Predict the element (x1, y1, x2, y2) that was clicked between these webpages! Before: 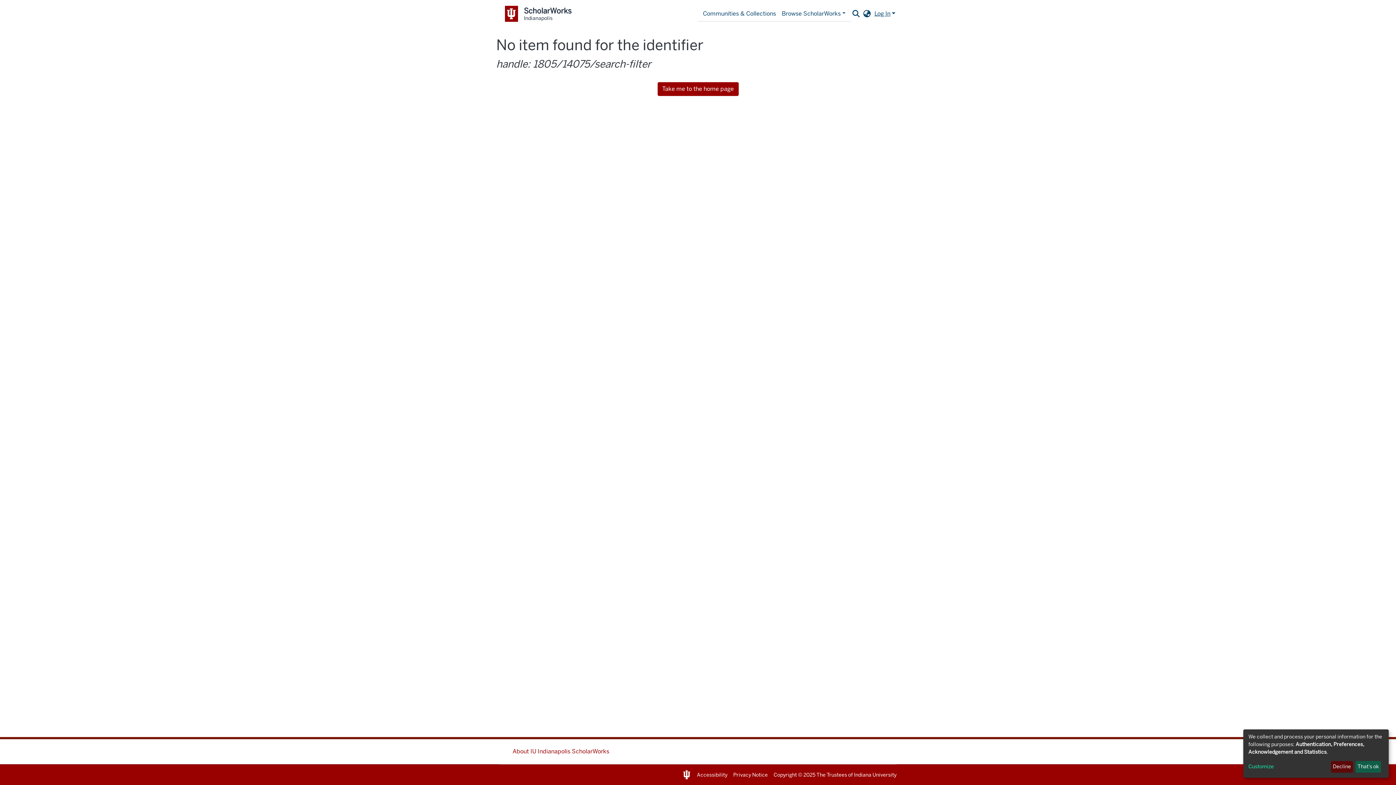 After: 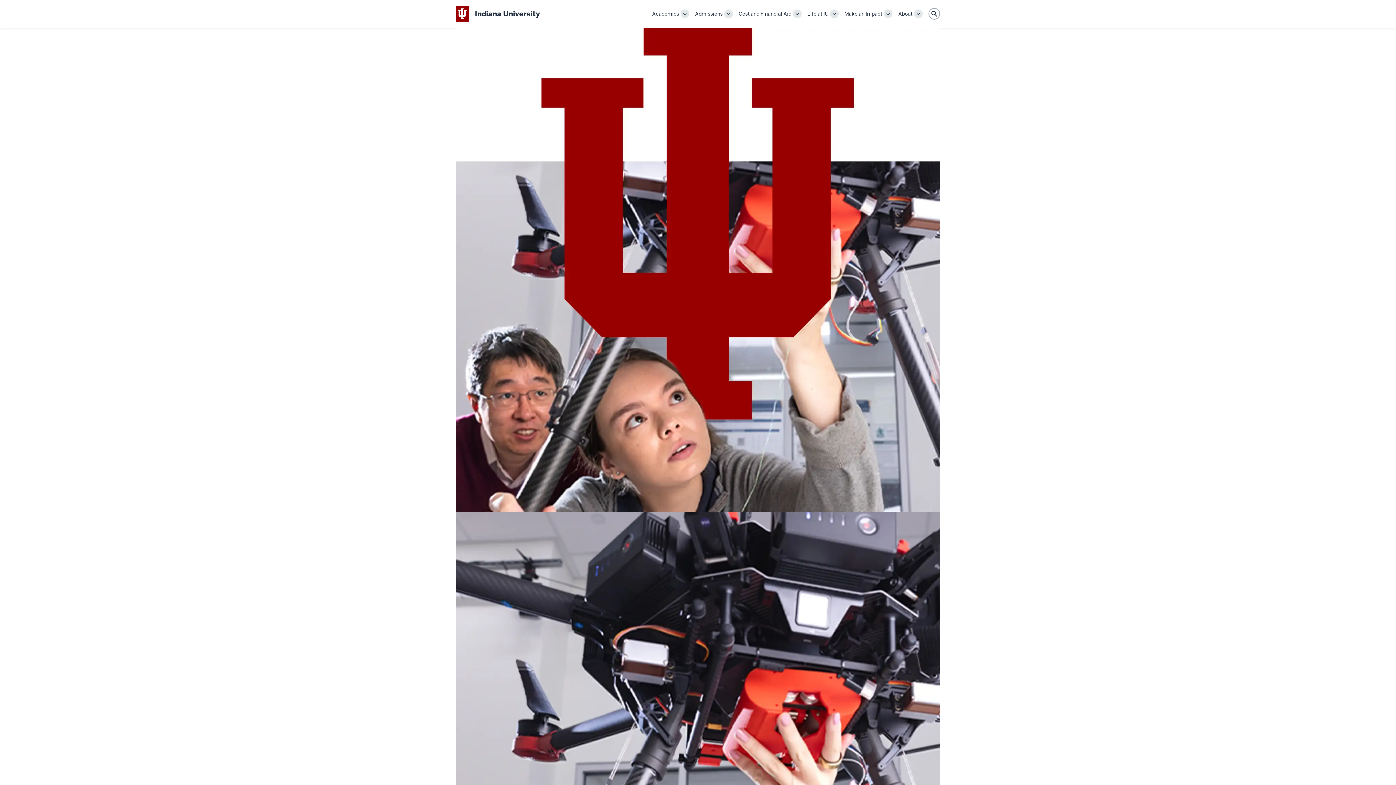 Action: label: Indiana University bbox: (854, 772, 896, 778)